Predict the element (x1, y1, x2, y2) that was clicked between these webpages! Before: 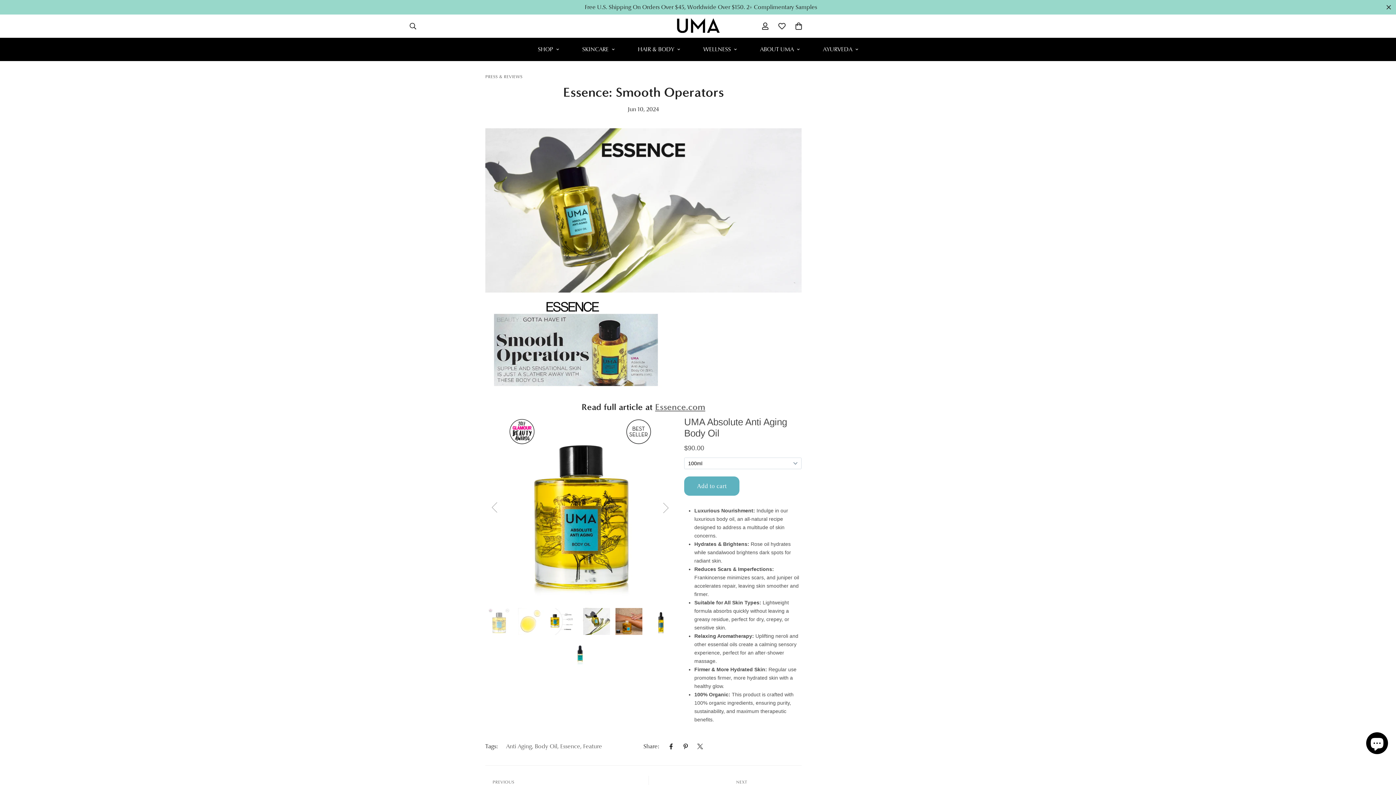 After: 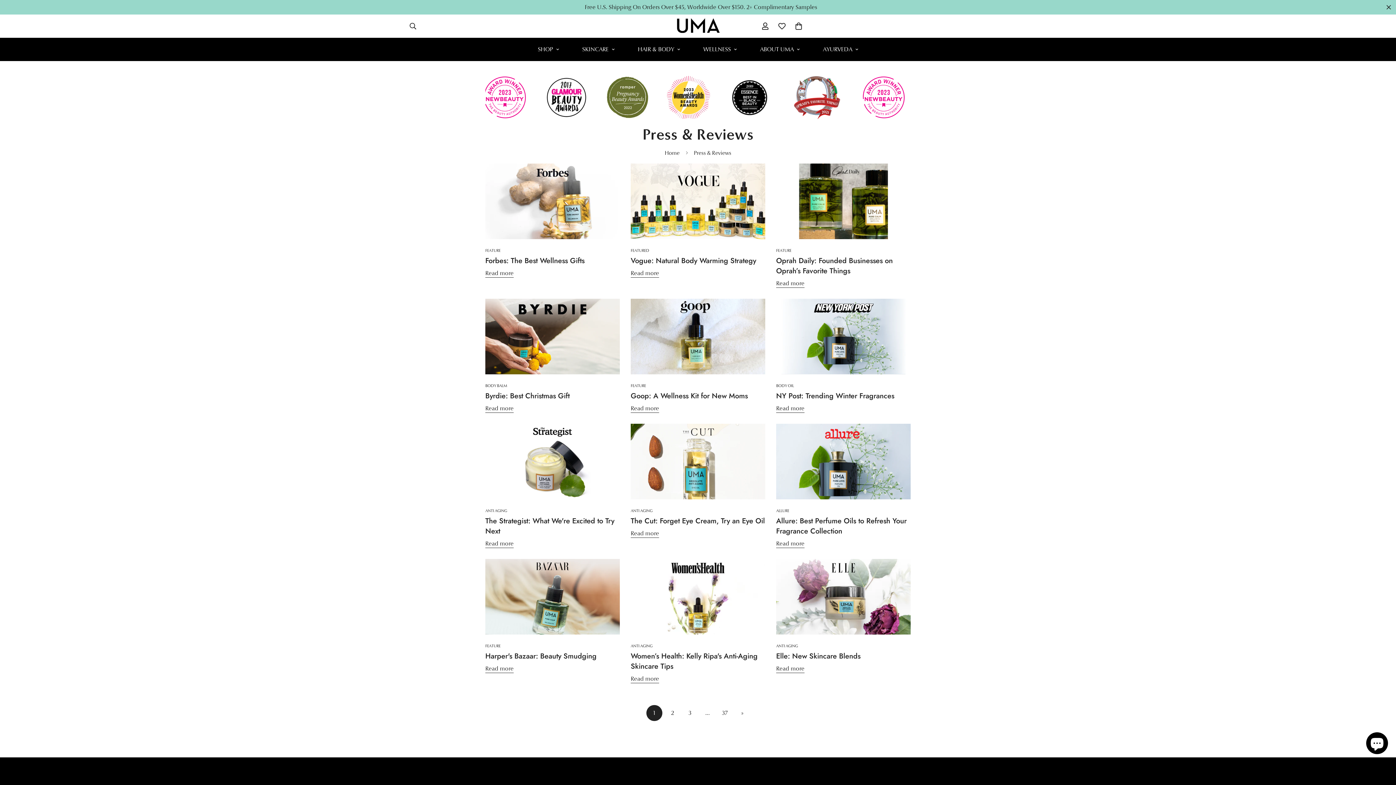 Action: bbox: (485, 73, 801, 80) label: PRESS & REVIEWS